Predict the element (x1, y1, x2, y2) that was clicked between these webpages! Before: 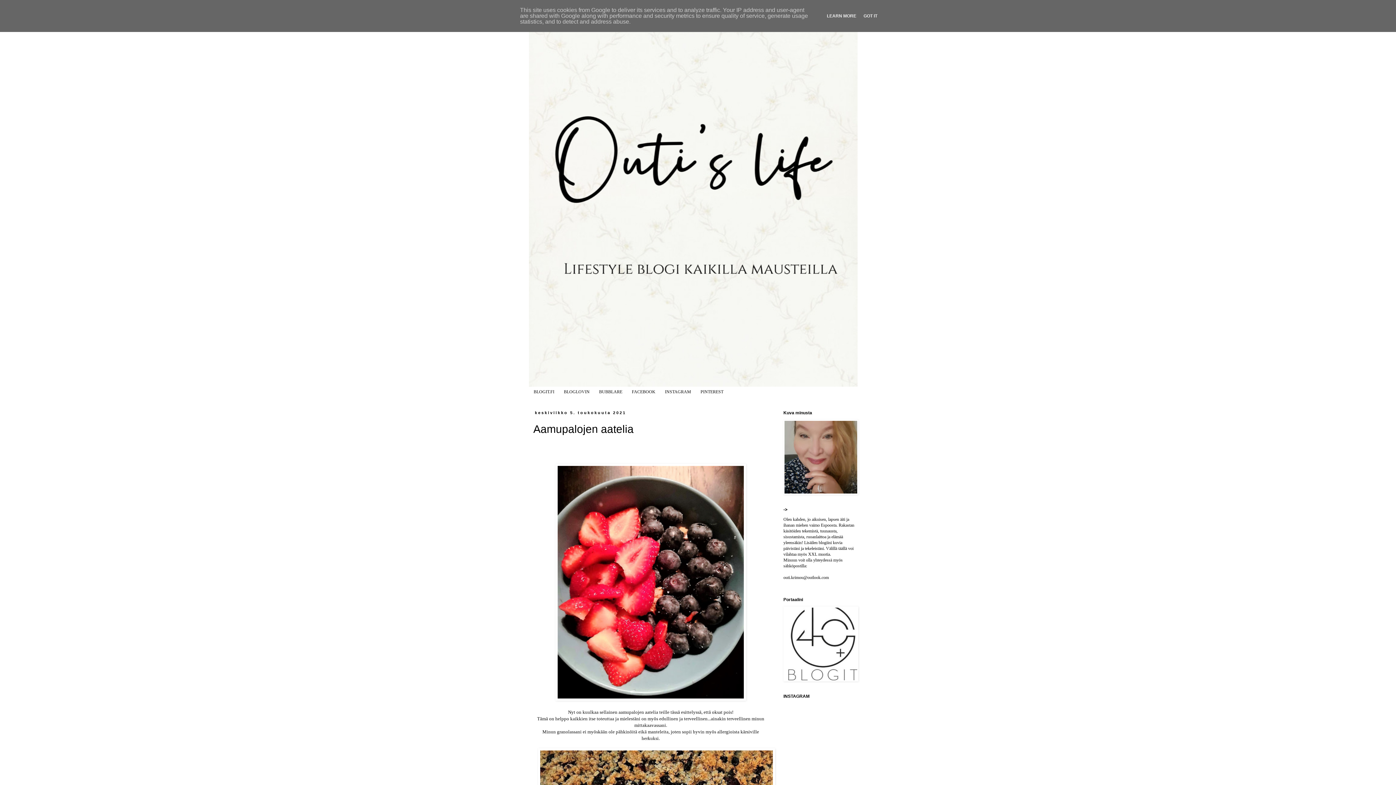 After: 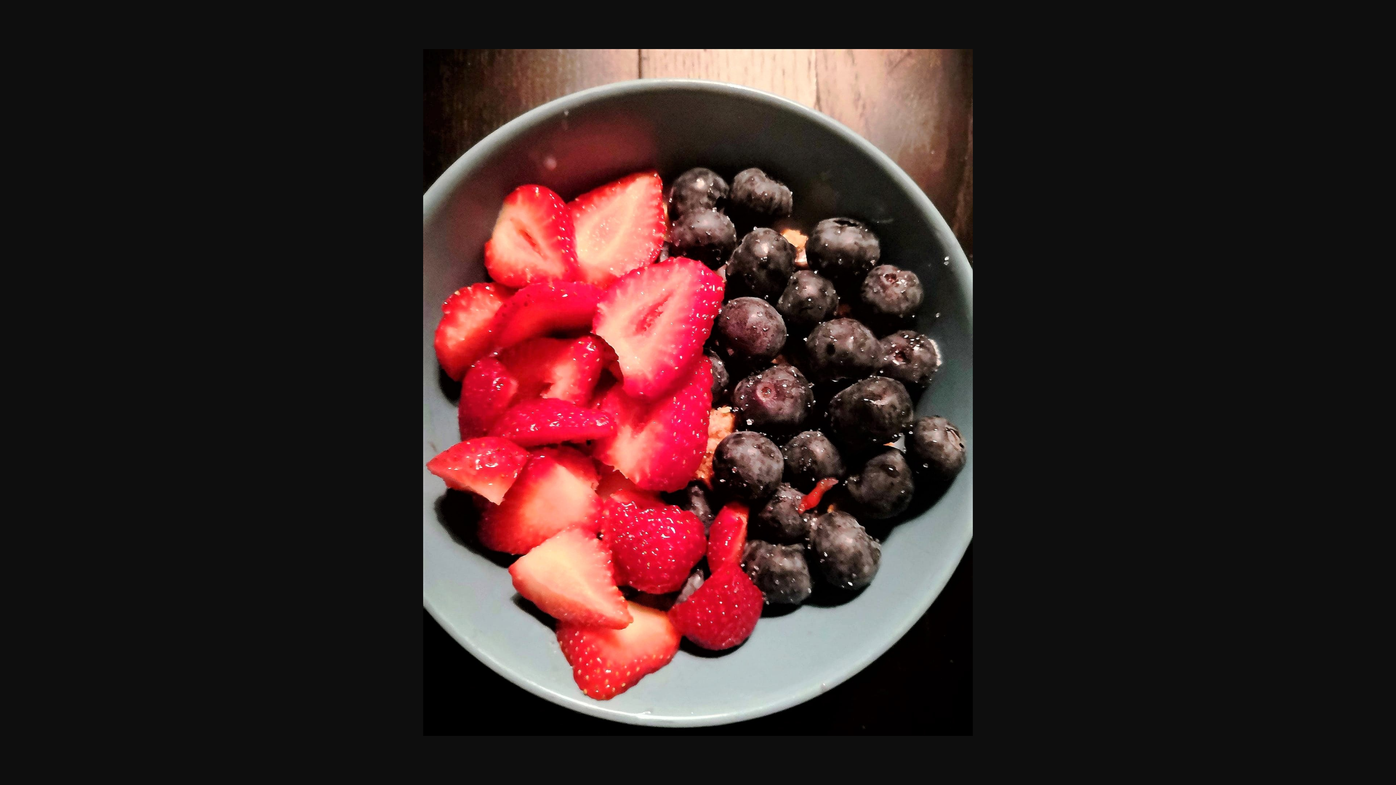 Action: bbox: (555, 696, 746, 702)